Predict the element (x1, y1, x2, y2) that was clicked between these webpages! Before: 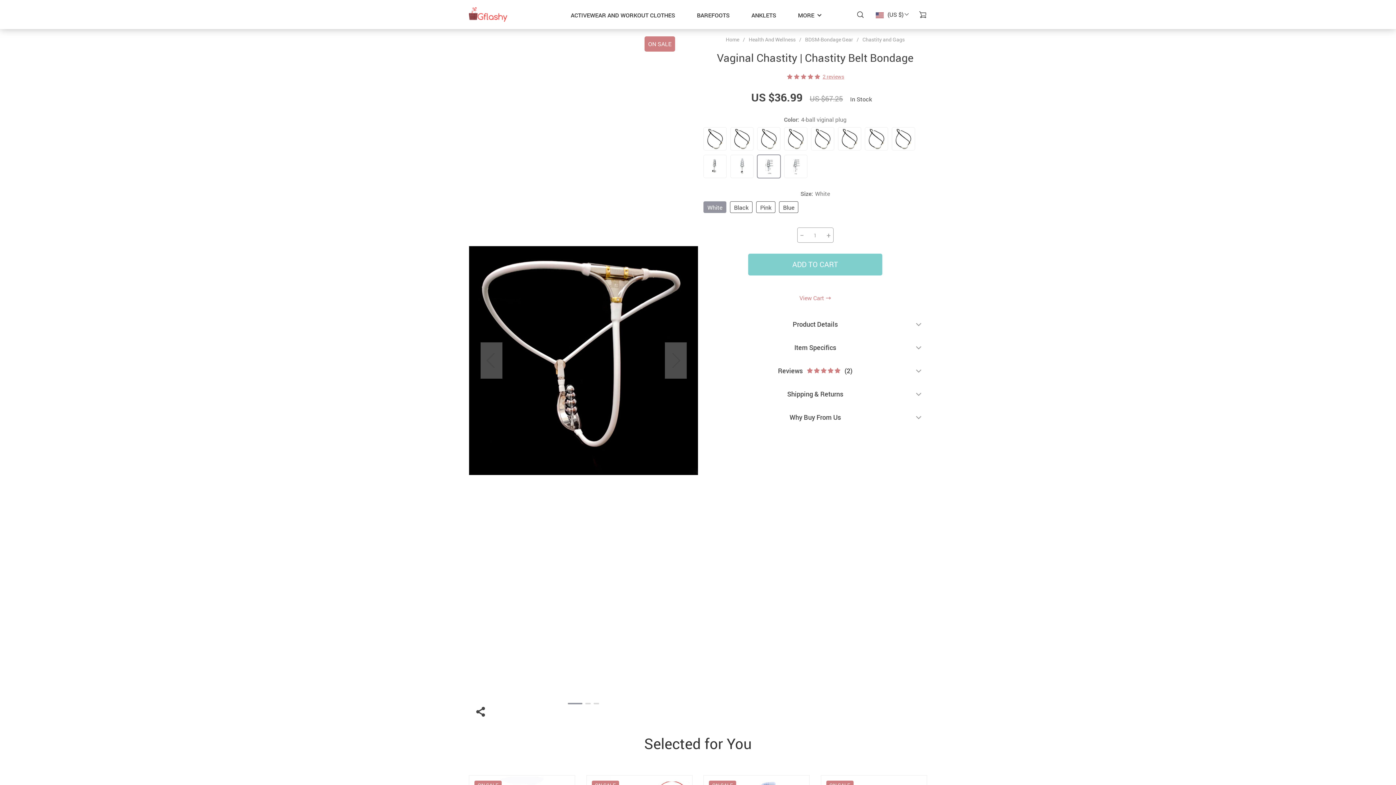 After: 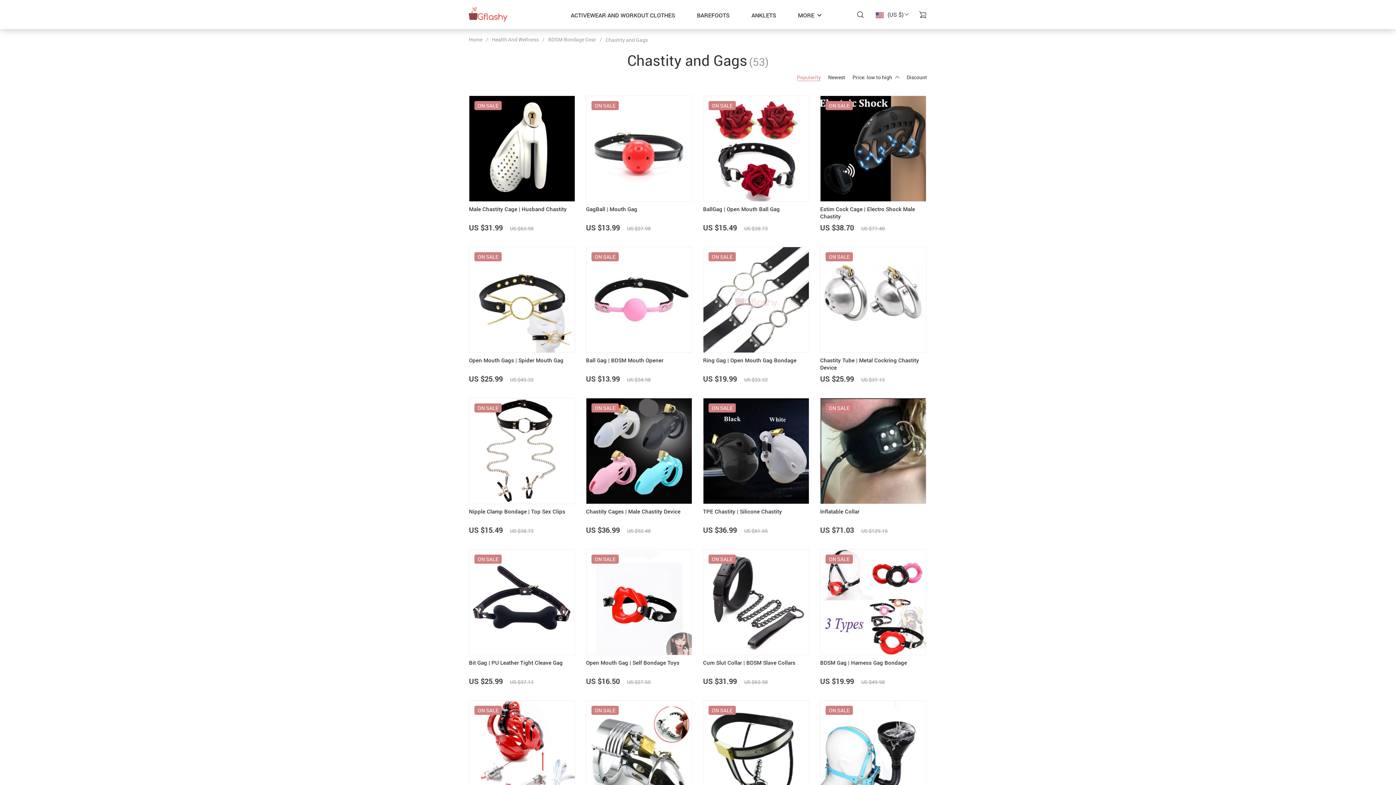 Action: bbox: (862, 36, 904, 42) label: Chastity and Gags